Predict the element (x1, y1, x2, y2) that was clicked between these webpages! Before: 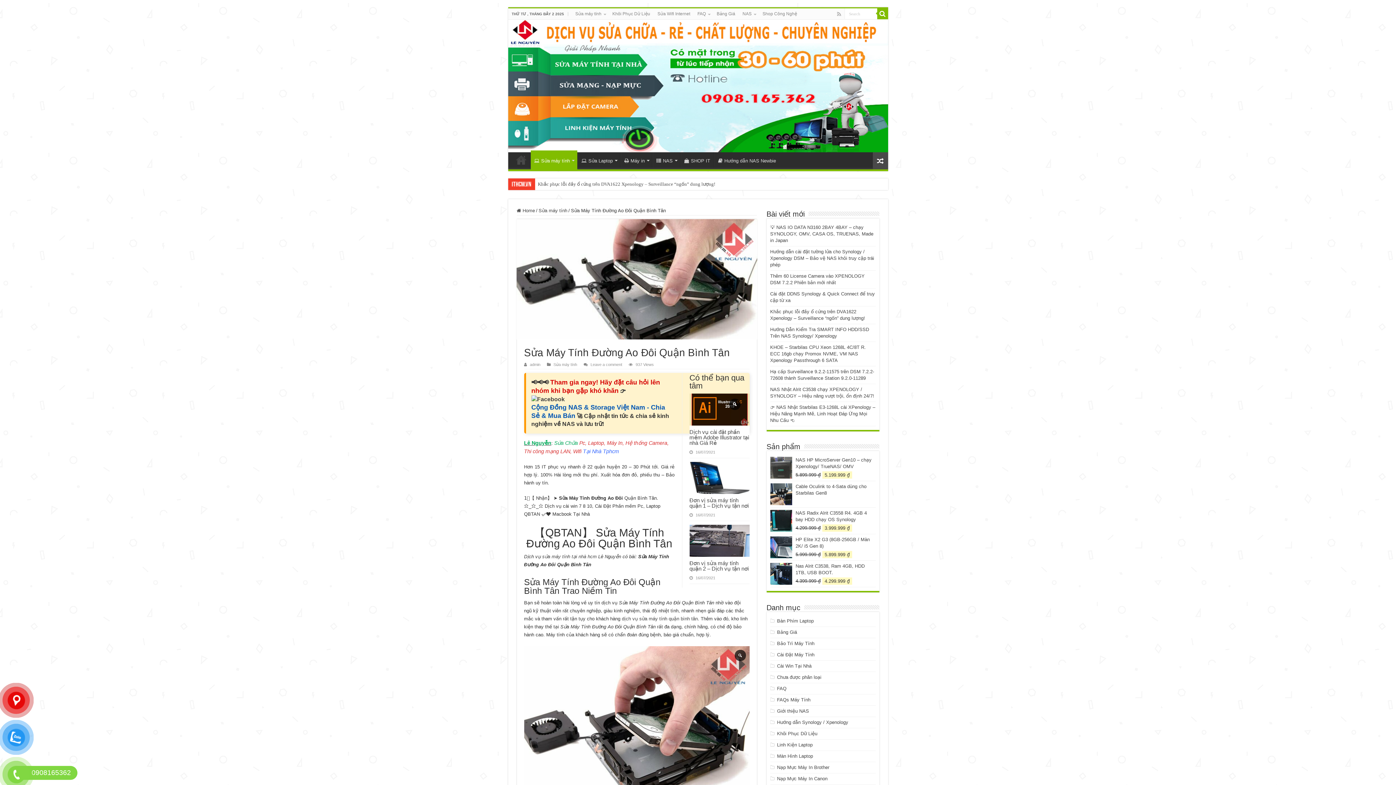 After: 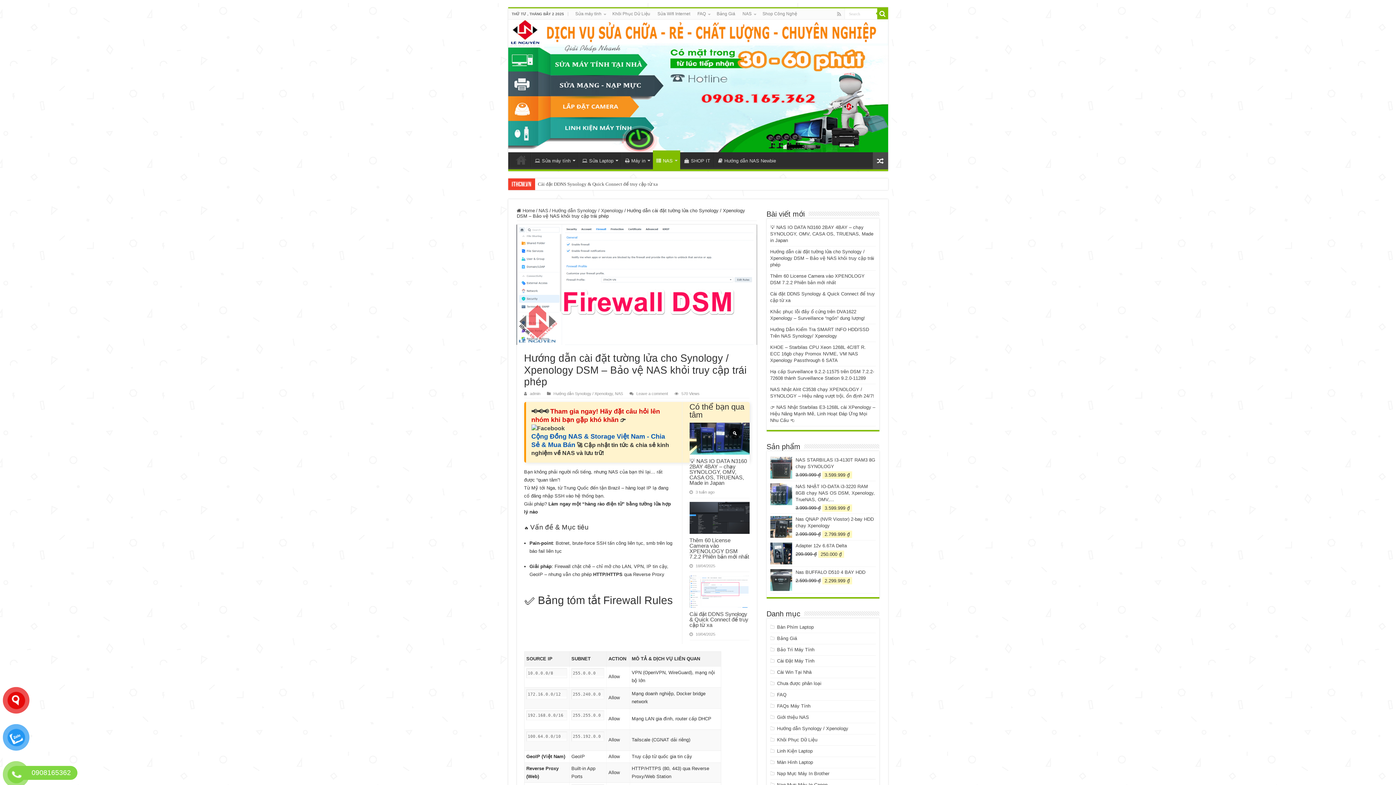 Action: label: Hướng dẫn cài đặt tường lửa cho Synology / Xpenology DSM – Bảo vệ NAS khỏi truy cập trái phép bbox: (770, 249, 874, 267)